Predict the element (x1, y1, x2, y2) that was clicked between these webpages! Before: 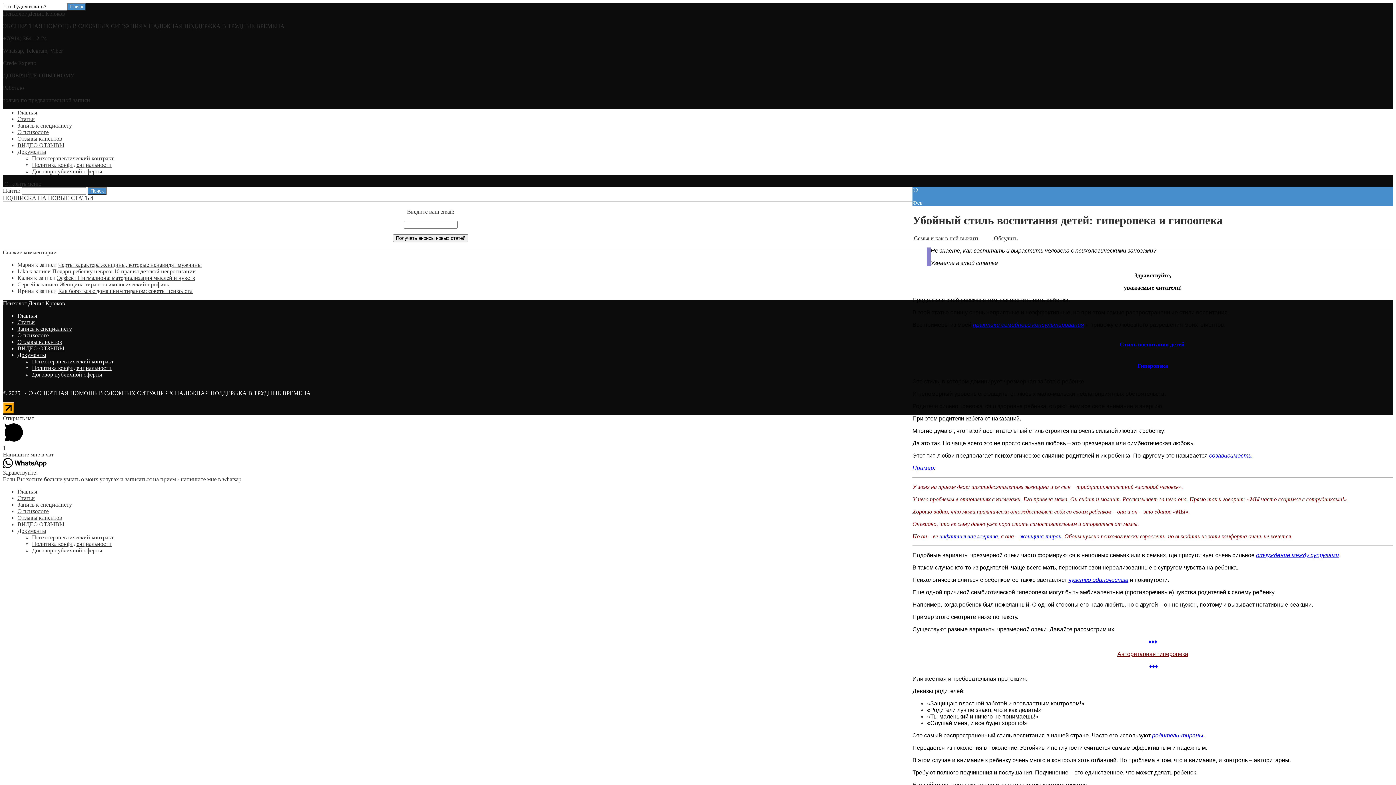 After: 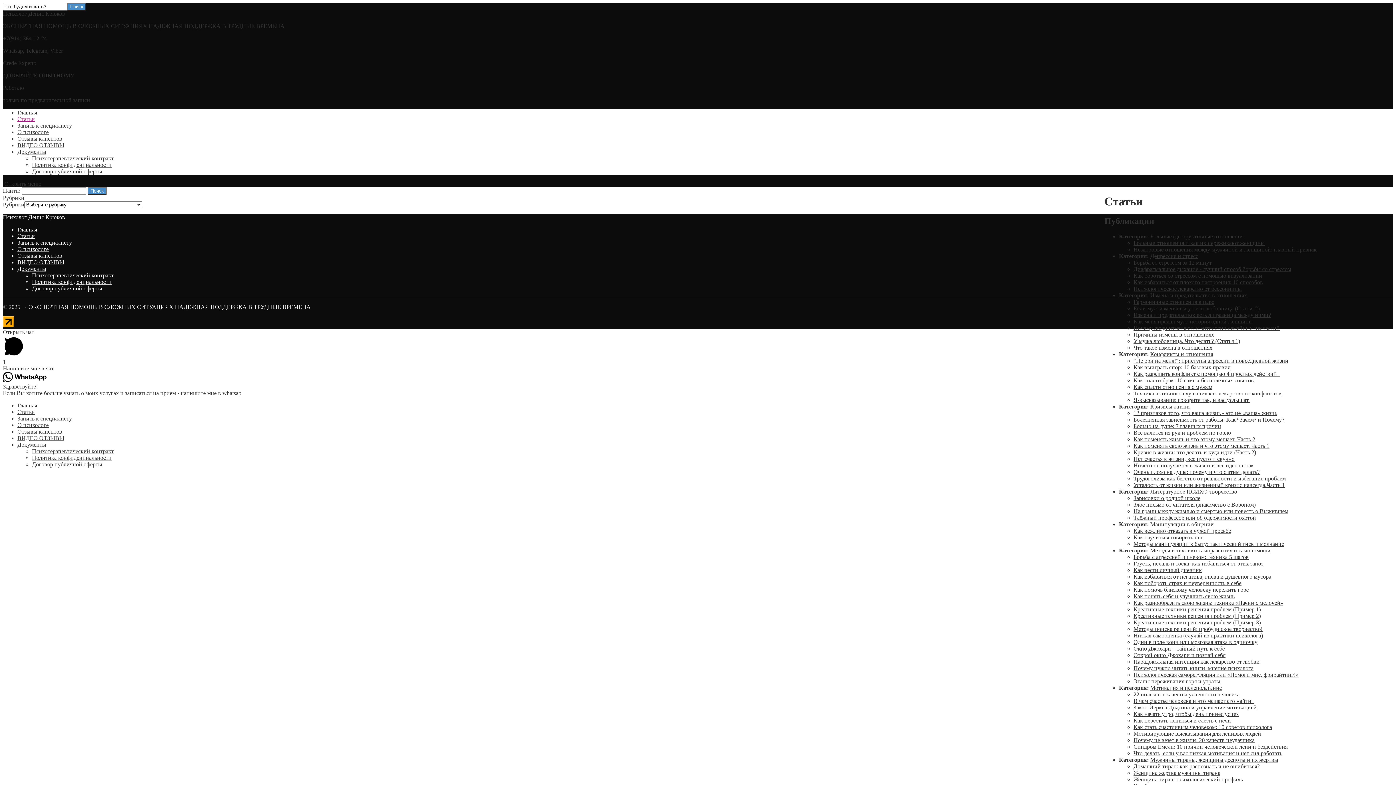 Action: bbox: (17, 116, 34, 122) label: Статьи